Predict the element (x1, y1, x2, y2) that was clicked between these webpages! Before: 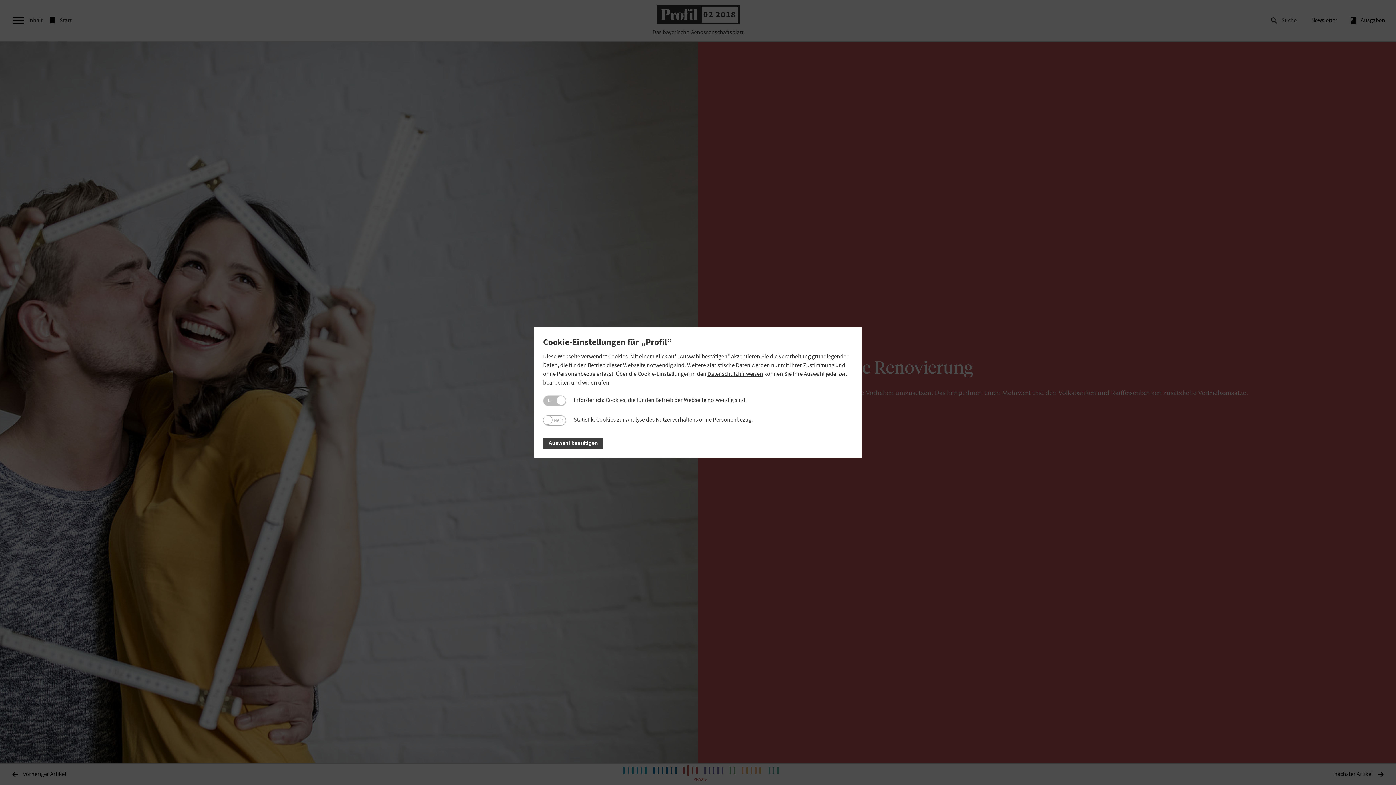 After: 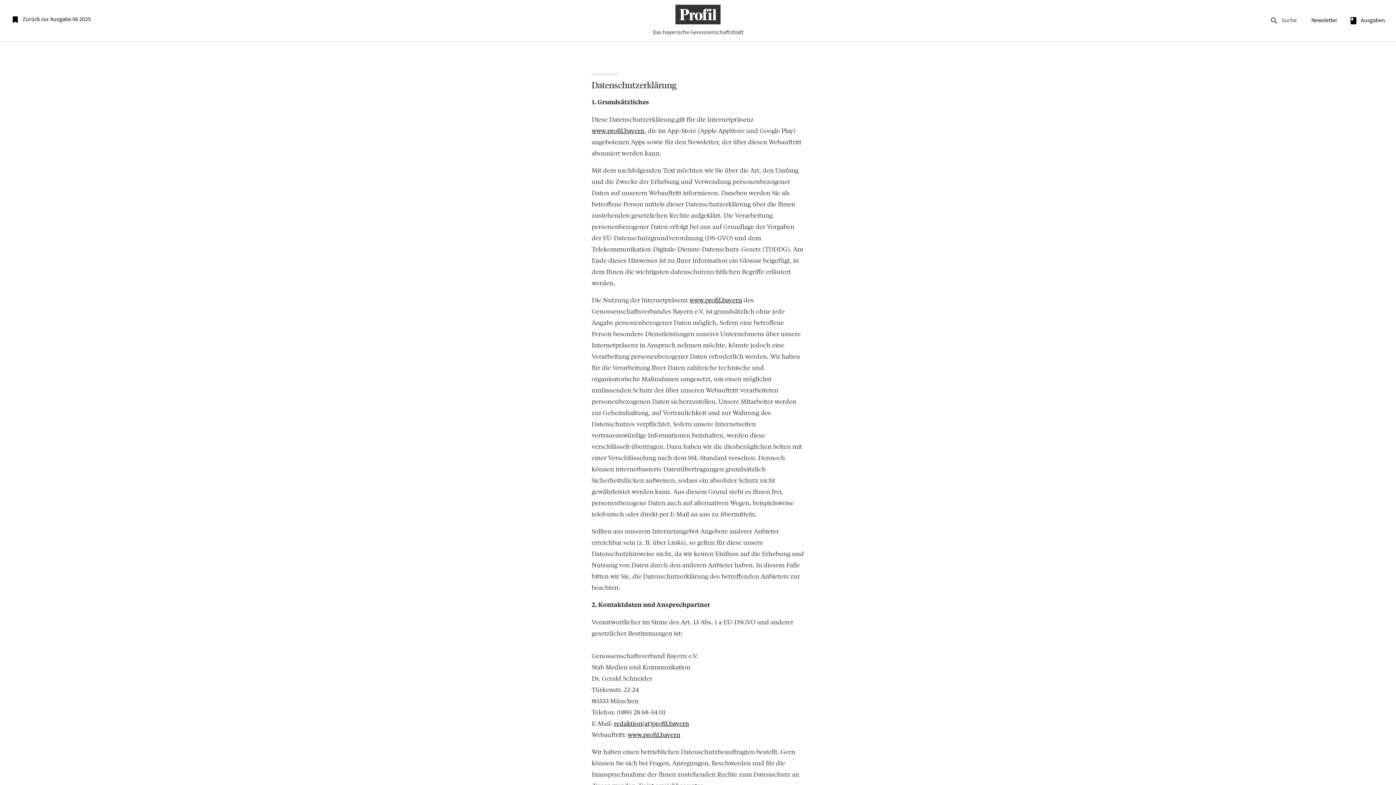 Action: label: Datenschutzhinweisen bbox: (707, 370, 763, 377)